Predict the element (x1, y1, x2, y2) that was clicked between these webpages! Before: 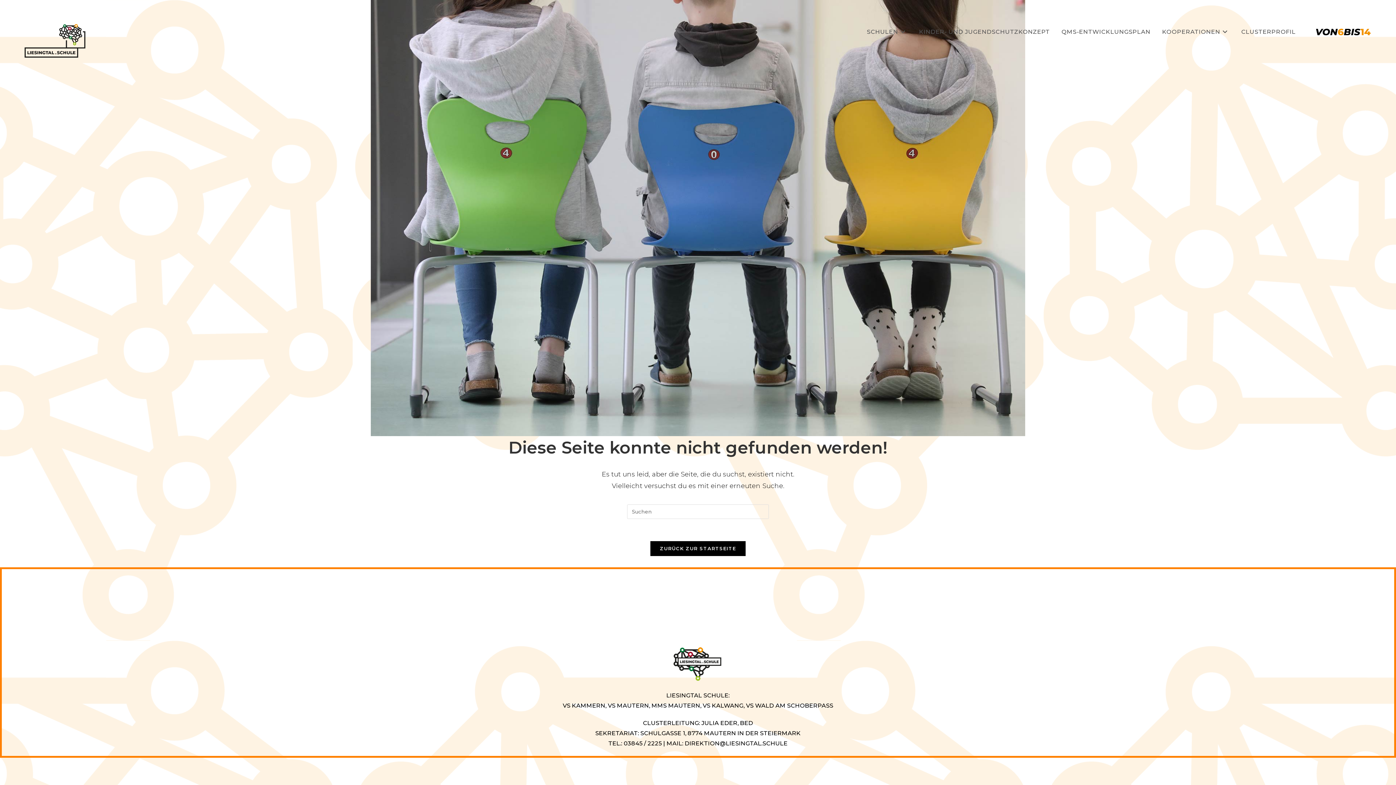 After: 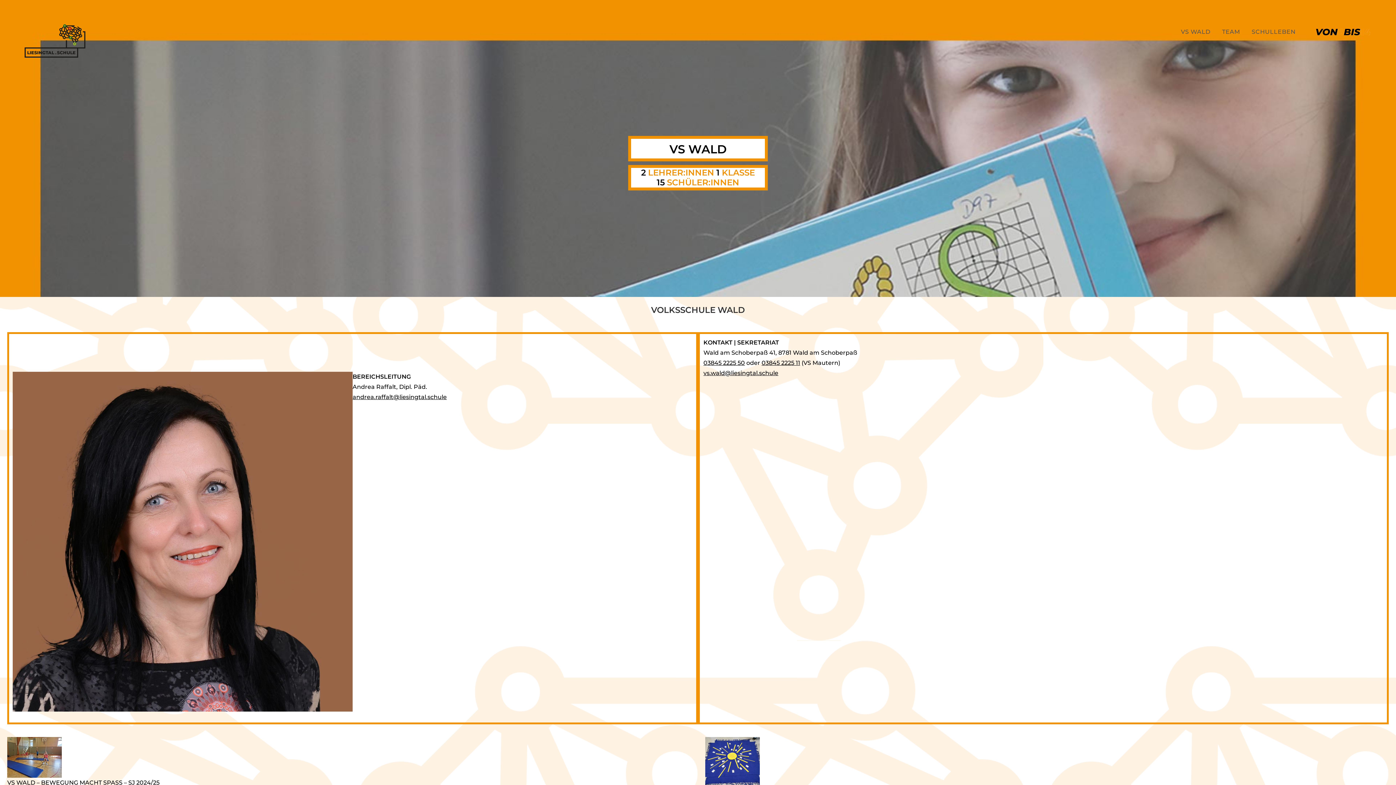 Action: bbox: (746, 702, 833, 709) label: VS WALD AM SCHOBERPASS